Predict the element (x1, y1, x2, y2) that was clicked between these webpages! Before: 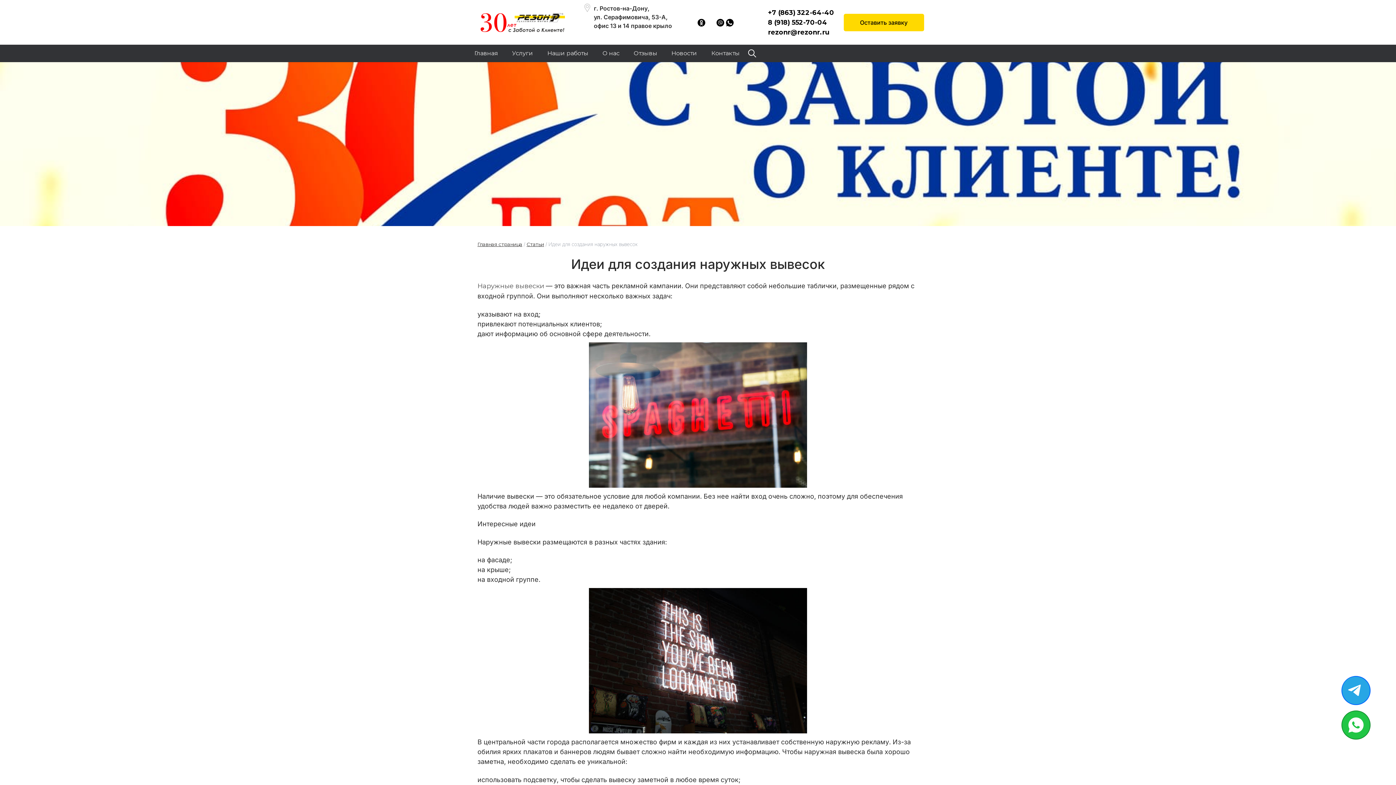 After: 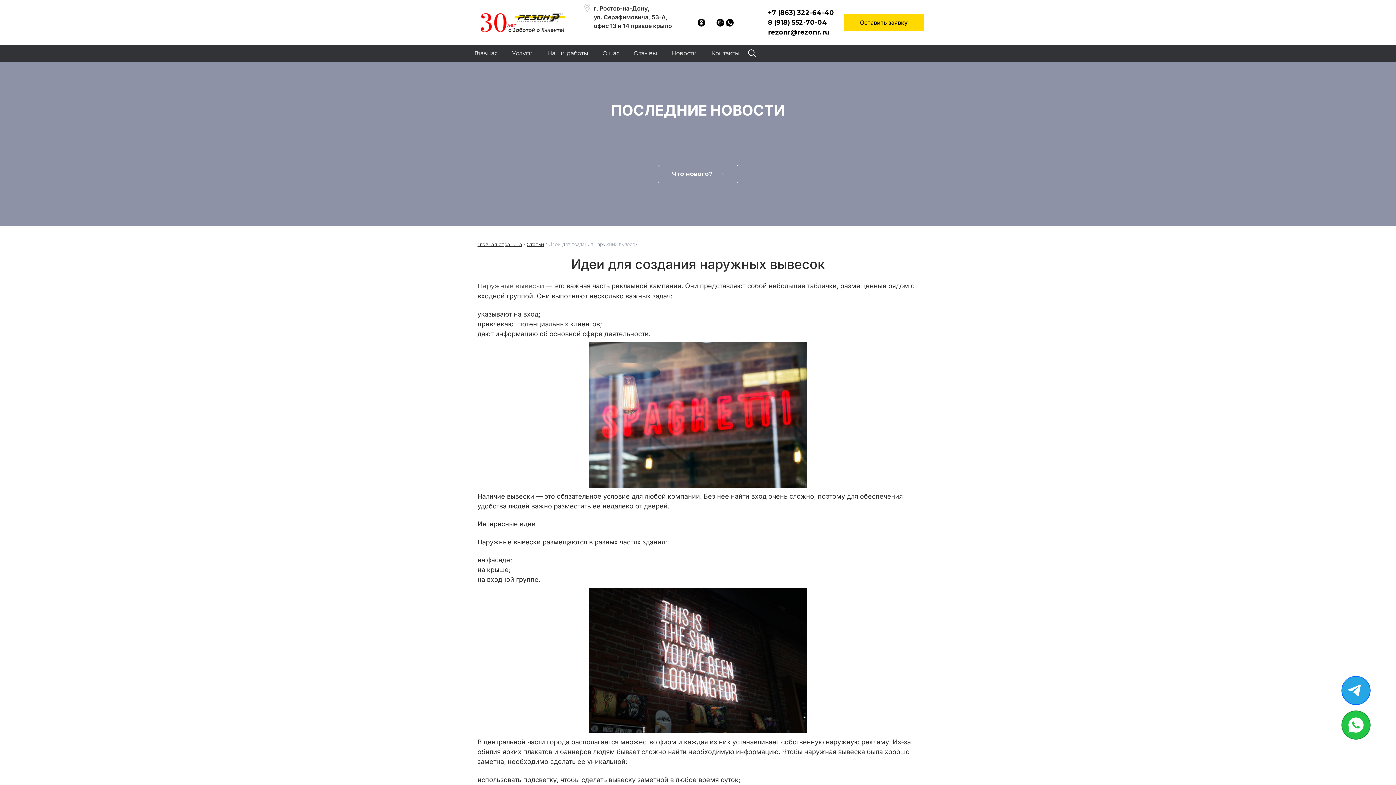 Action: bbox: (716, 18, 724, 26)